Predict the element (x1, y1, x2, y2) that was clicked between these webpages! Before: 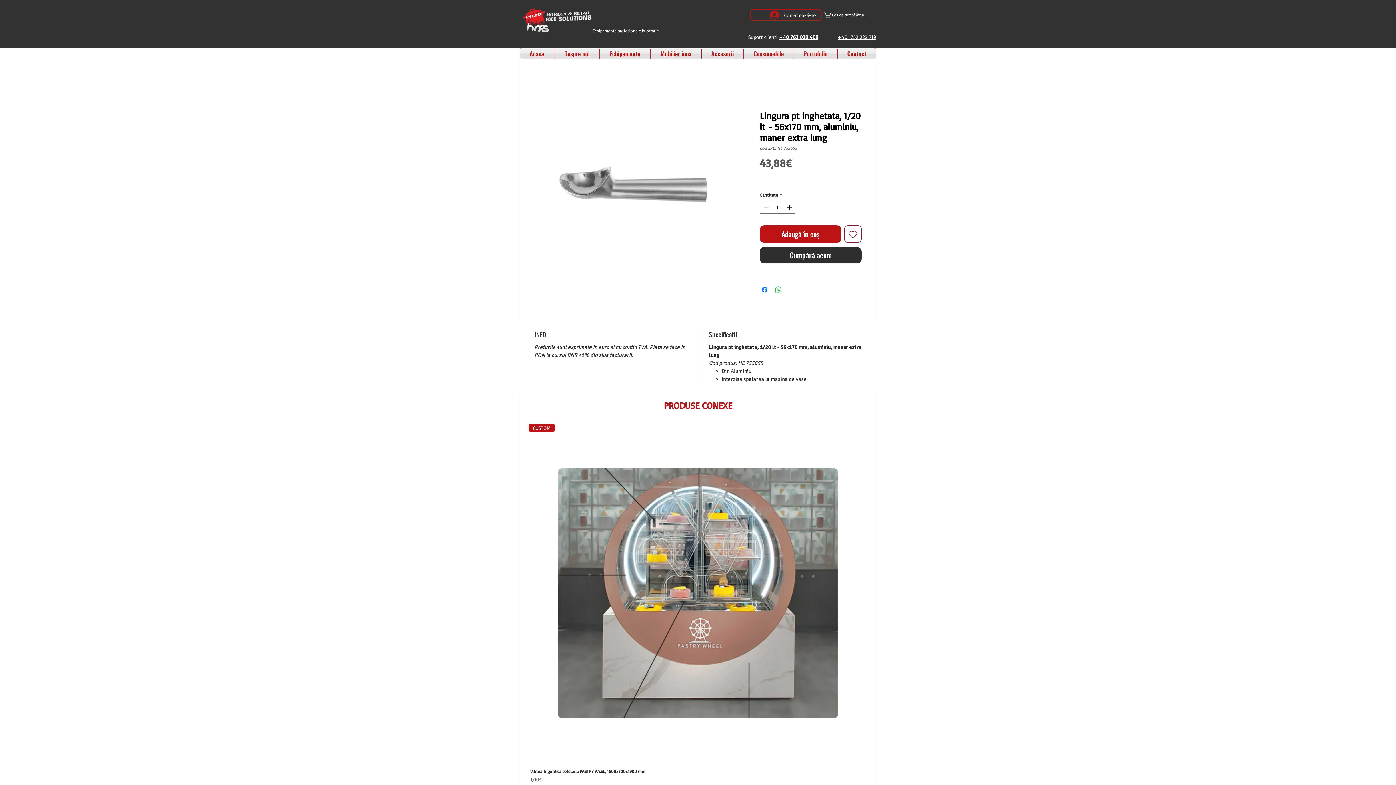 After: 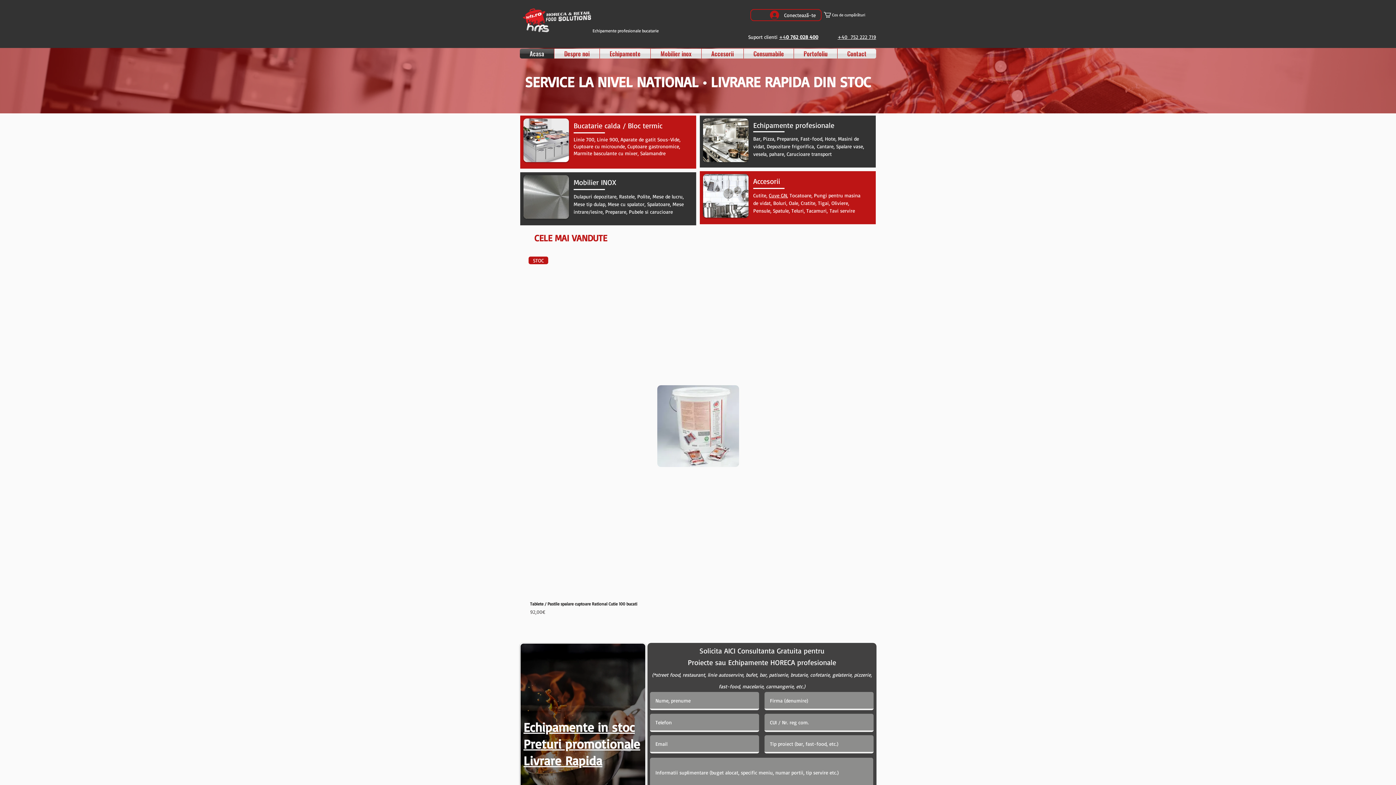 Action: label: Acasa bbox: (520, 48, 554, 58)